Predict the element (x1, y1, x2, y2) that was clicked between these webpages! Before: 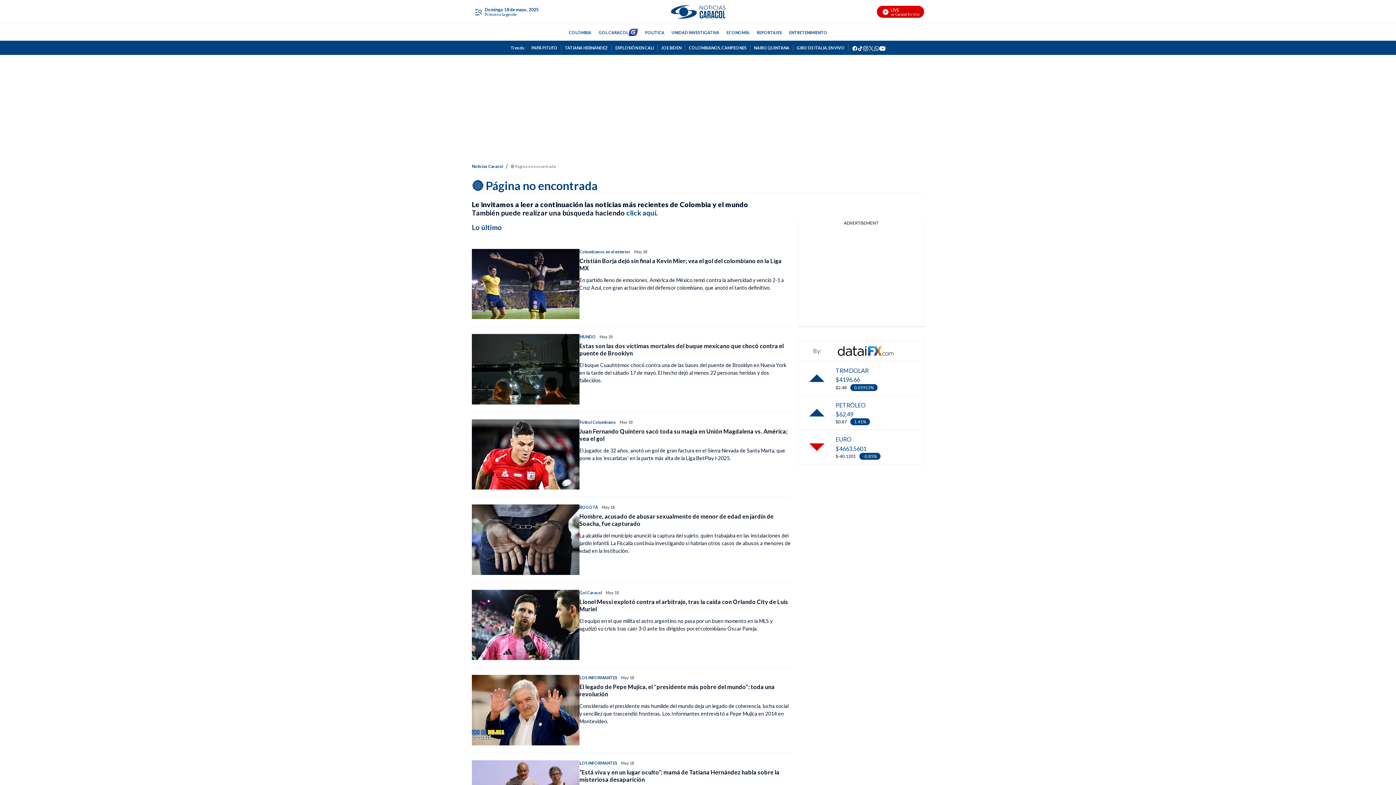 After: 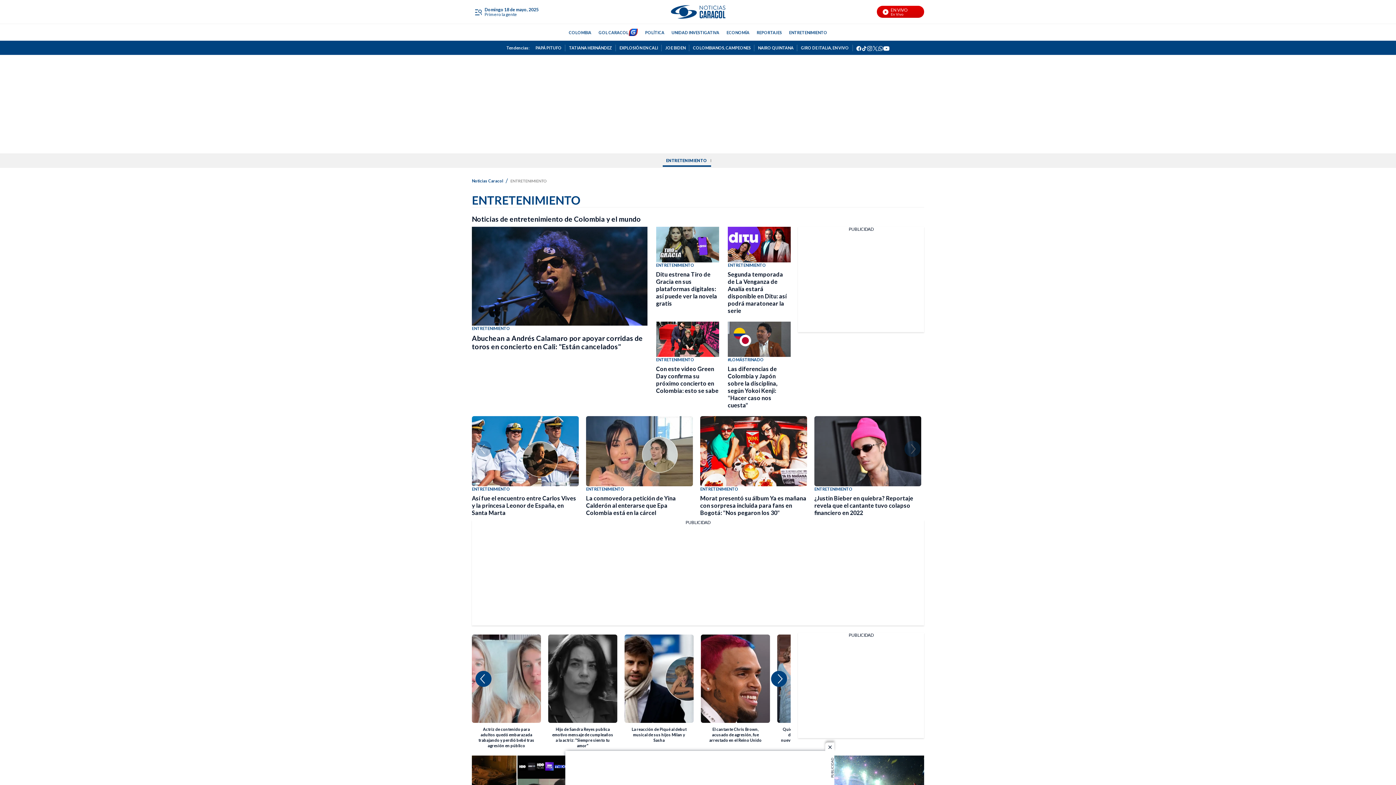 Action: label: ENTRETENIMIENTO bbox: (789, 28, 827, 36)